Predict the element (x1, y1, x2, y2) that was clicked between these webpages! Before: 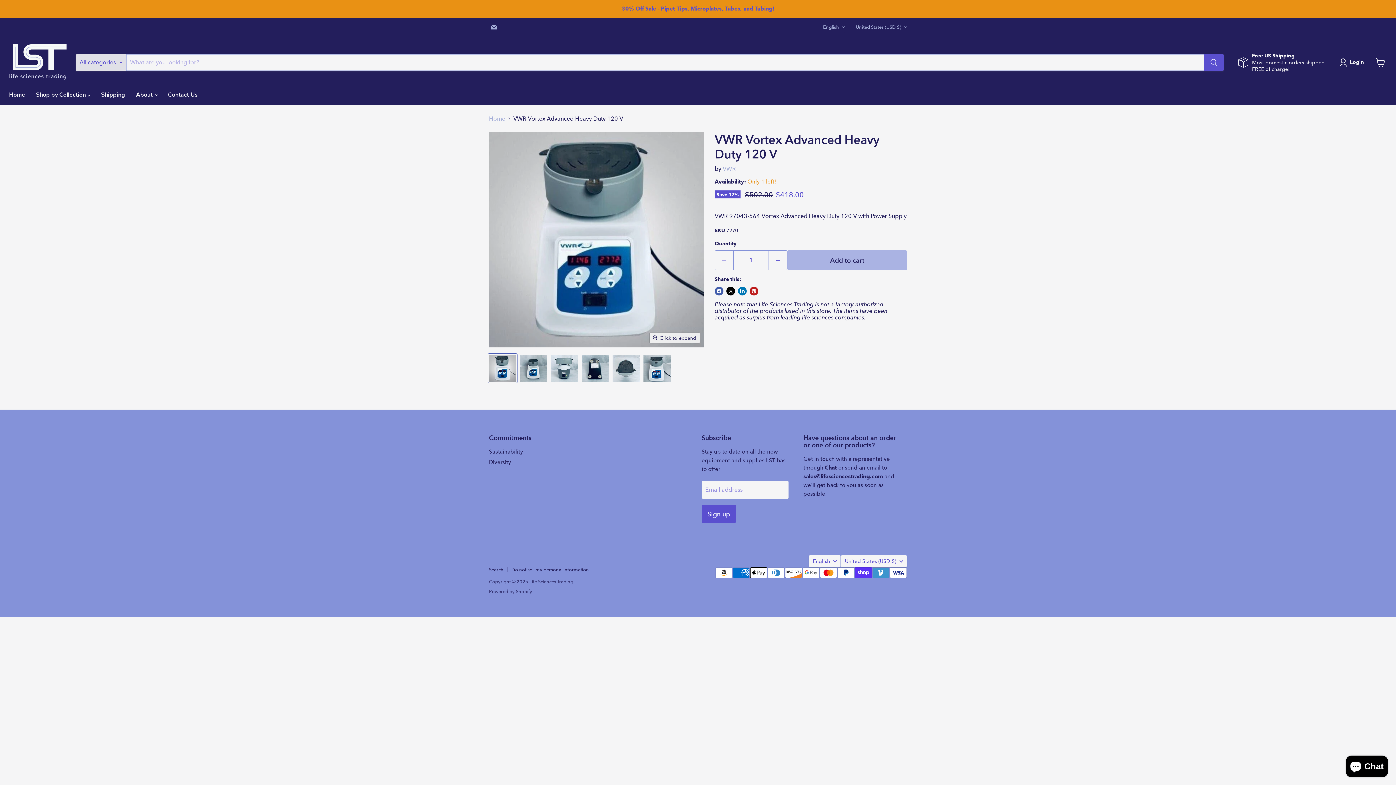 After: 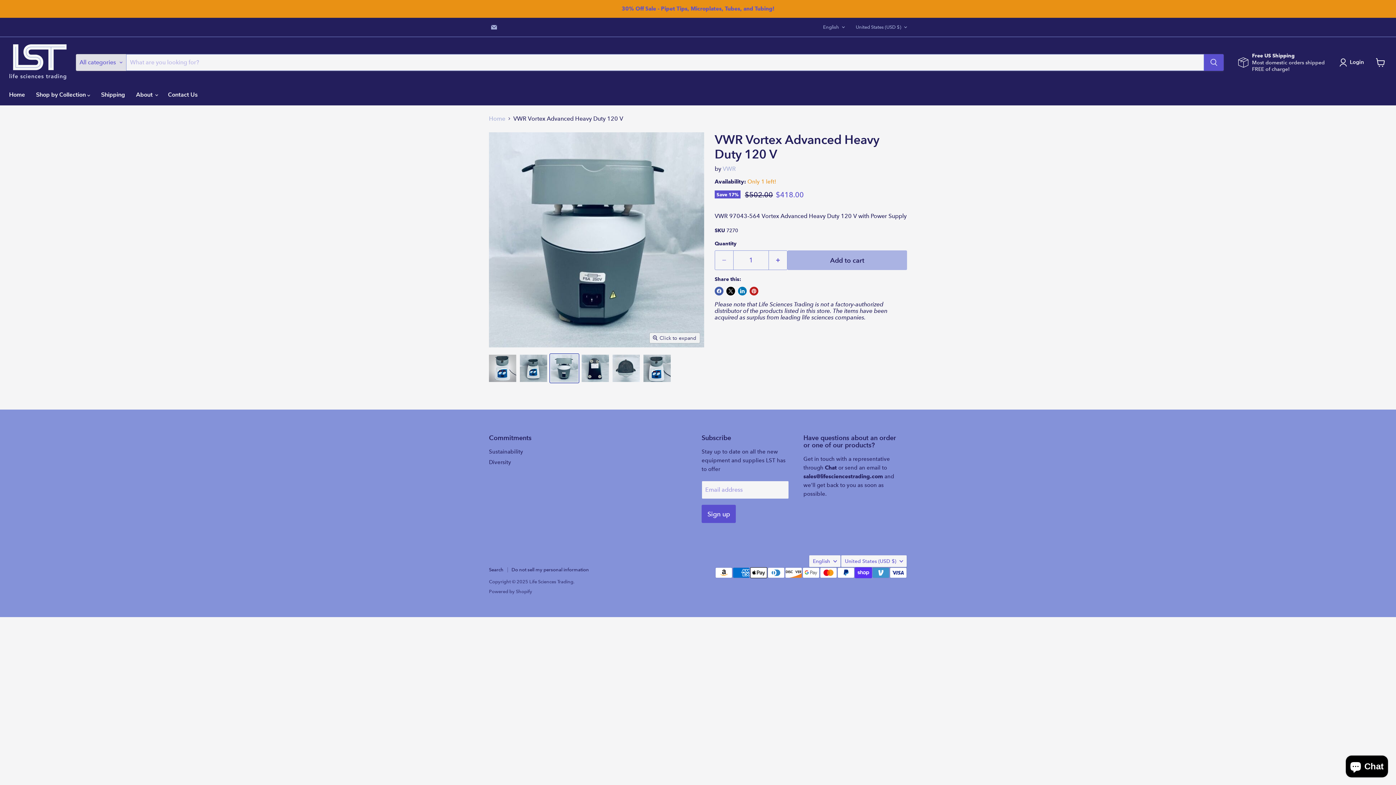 Action: label: VWR Vortex Advanced Heavy Duty 120 V Lab Equipment: Other Lab Equipment VWR thumbnail bbox: (550, 354, 578, 382)